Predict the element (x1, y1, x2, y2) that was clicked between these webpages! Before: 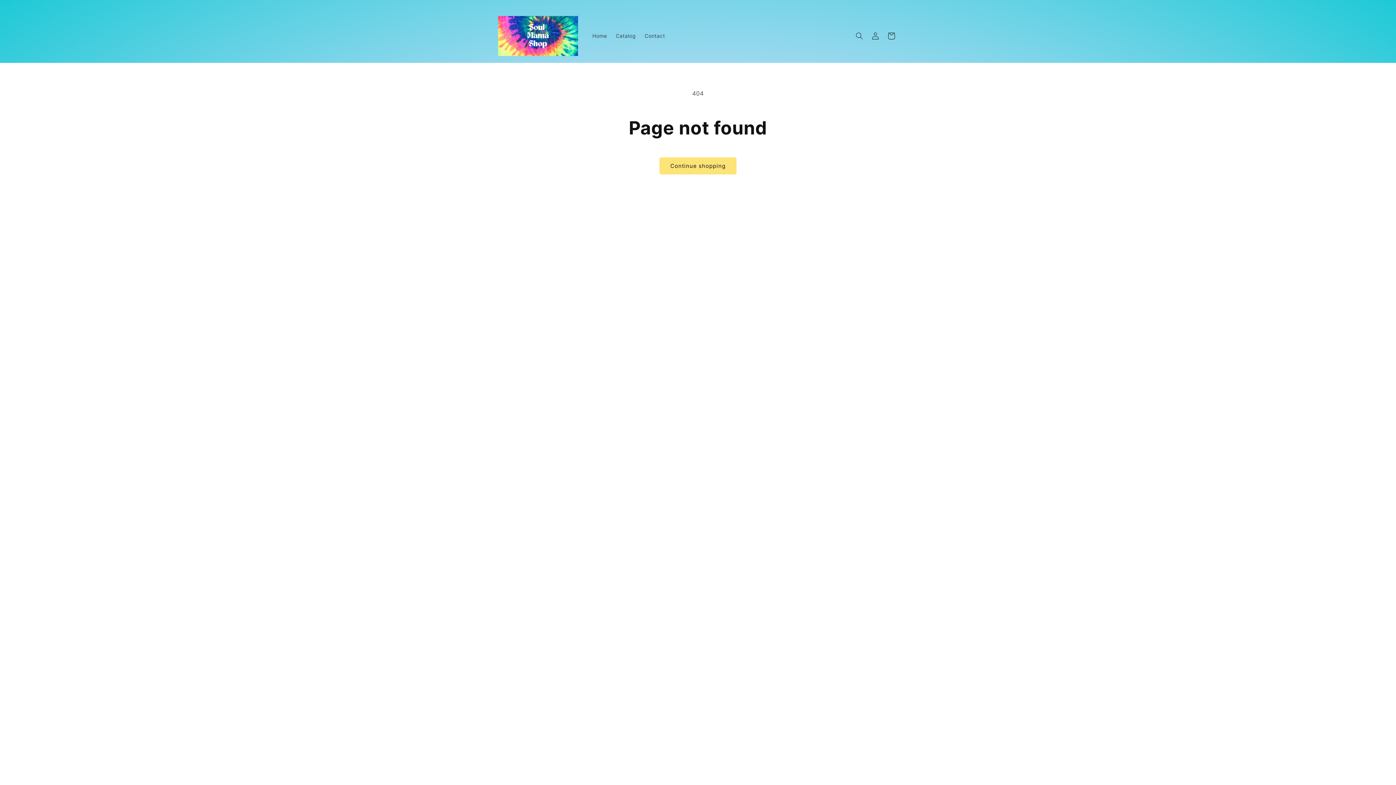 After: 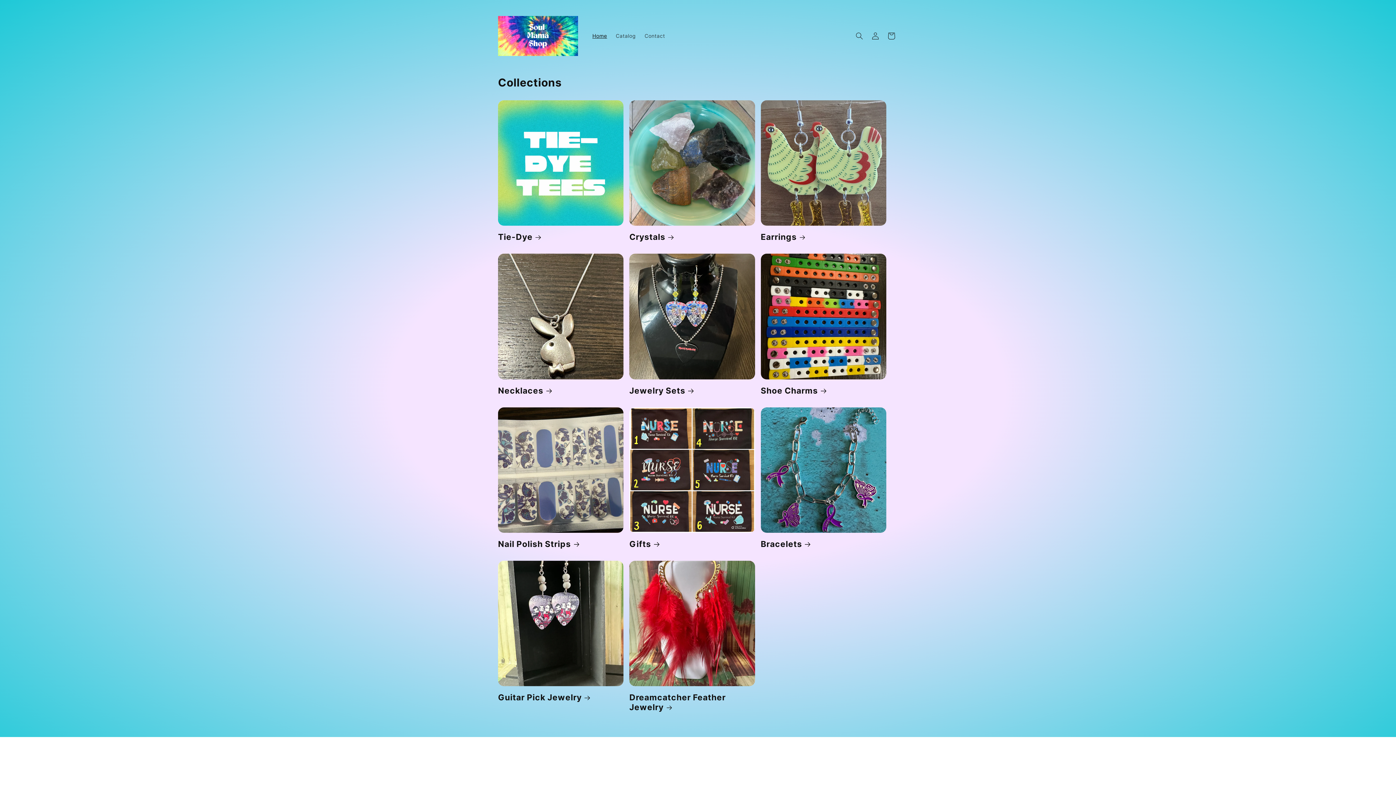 Action: bbox: (588, 28, 611, 43) label: Home